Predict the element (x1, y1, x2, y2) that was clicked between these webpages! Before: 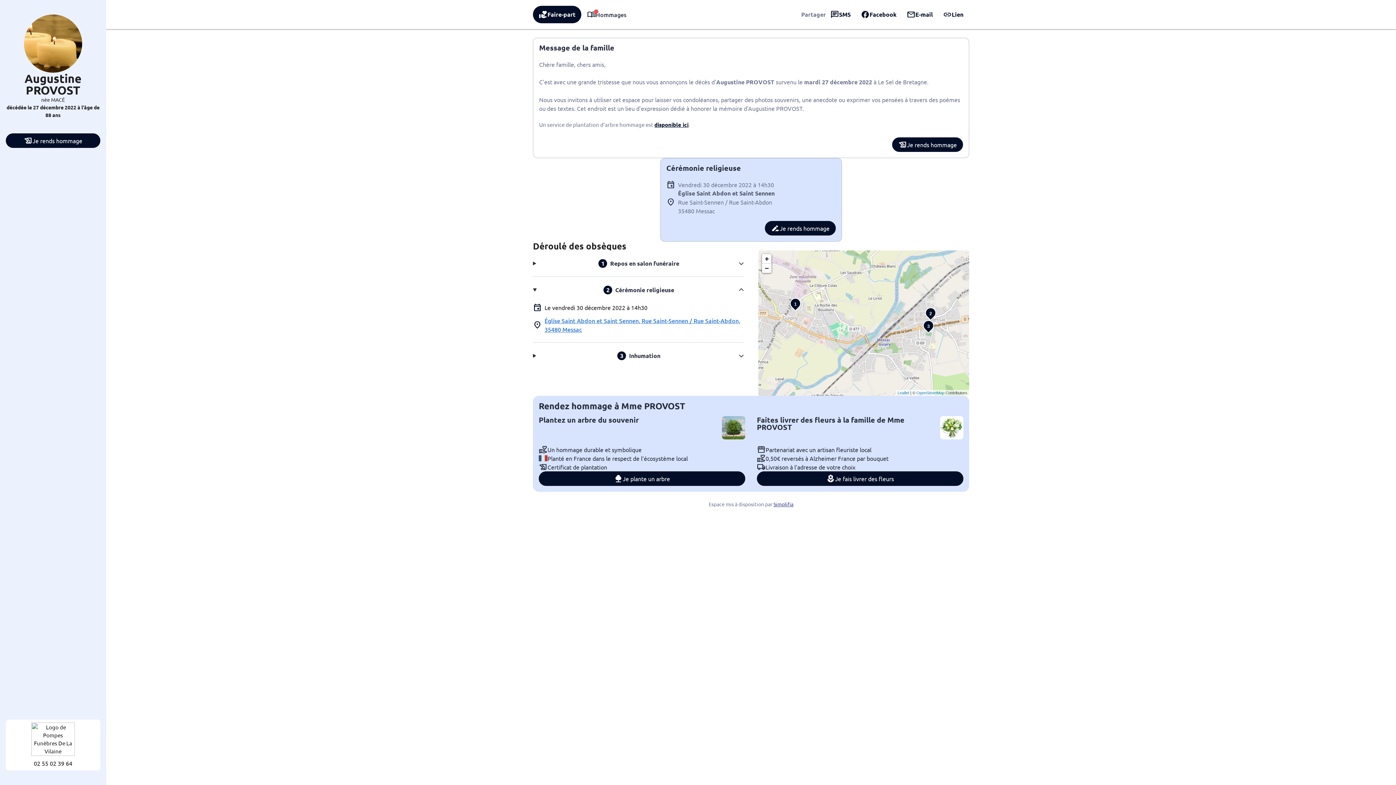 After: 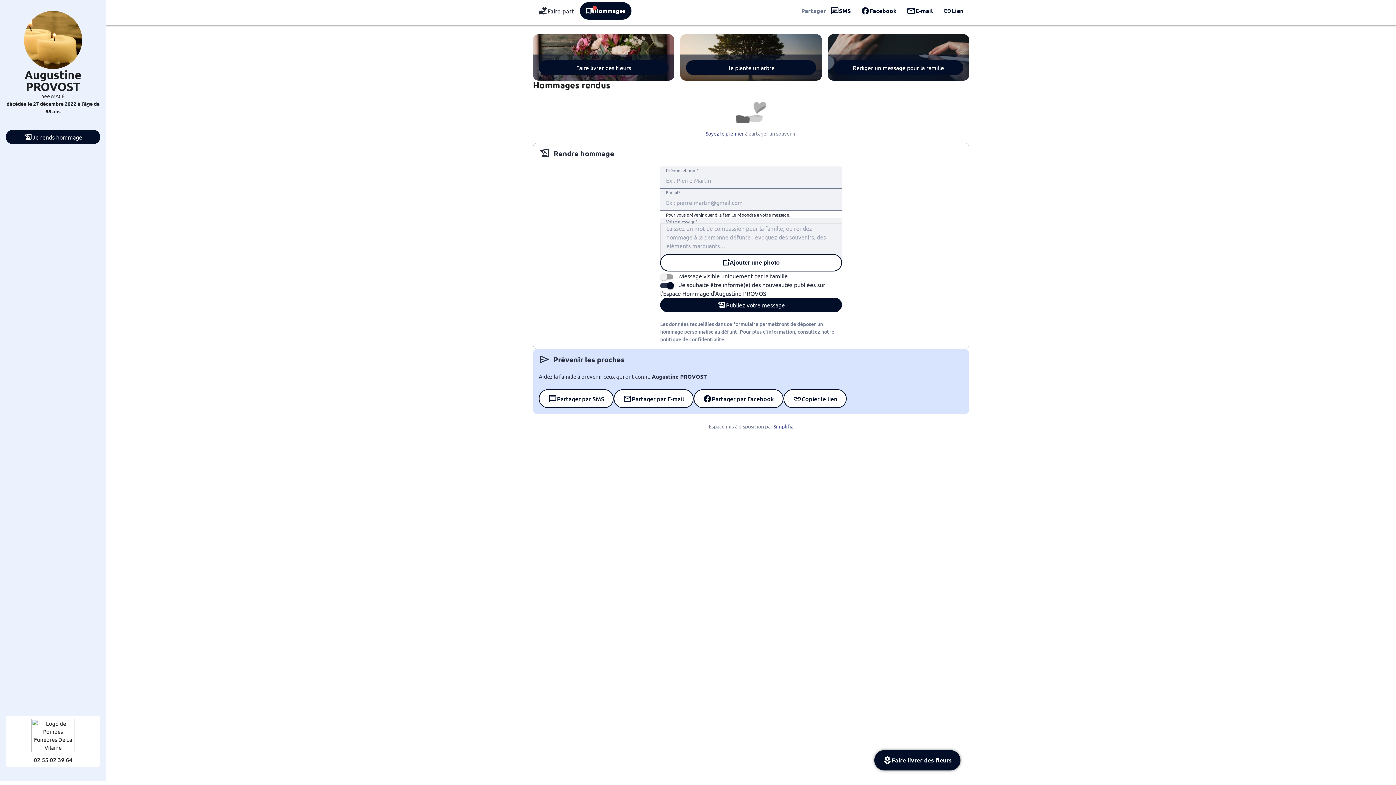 Action: bbox: (765, 221, 836, 235) label: Je rends hommage